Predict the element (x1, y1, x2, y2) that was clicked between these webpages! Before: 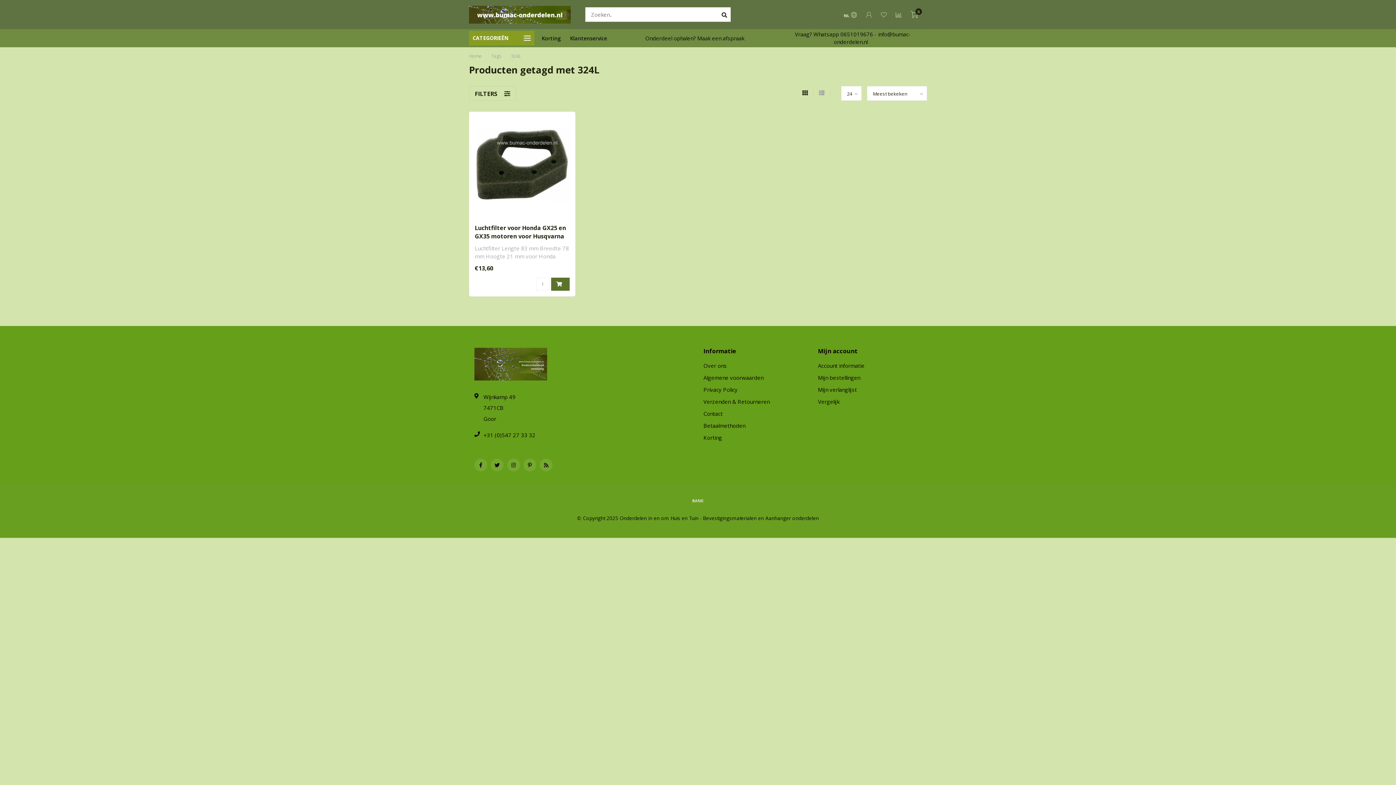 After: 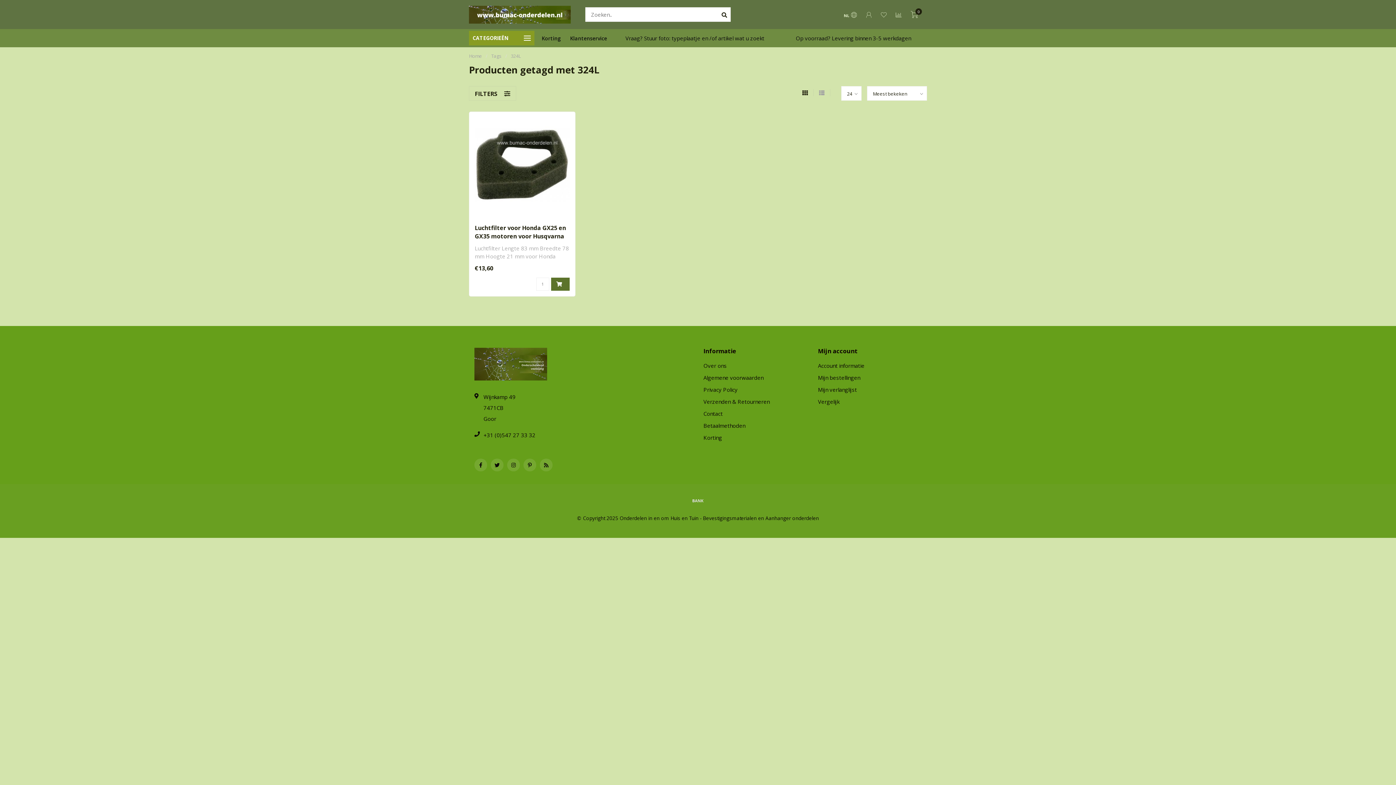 Action: bbox: (802, 89, 813, 96)